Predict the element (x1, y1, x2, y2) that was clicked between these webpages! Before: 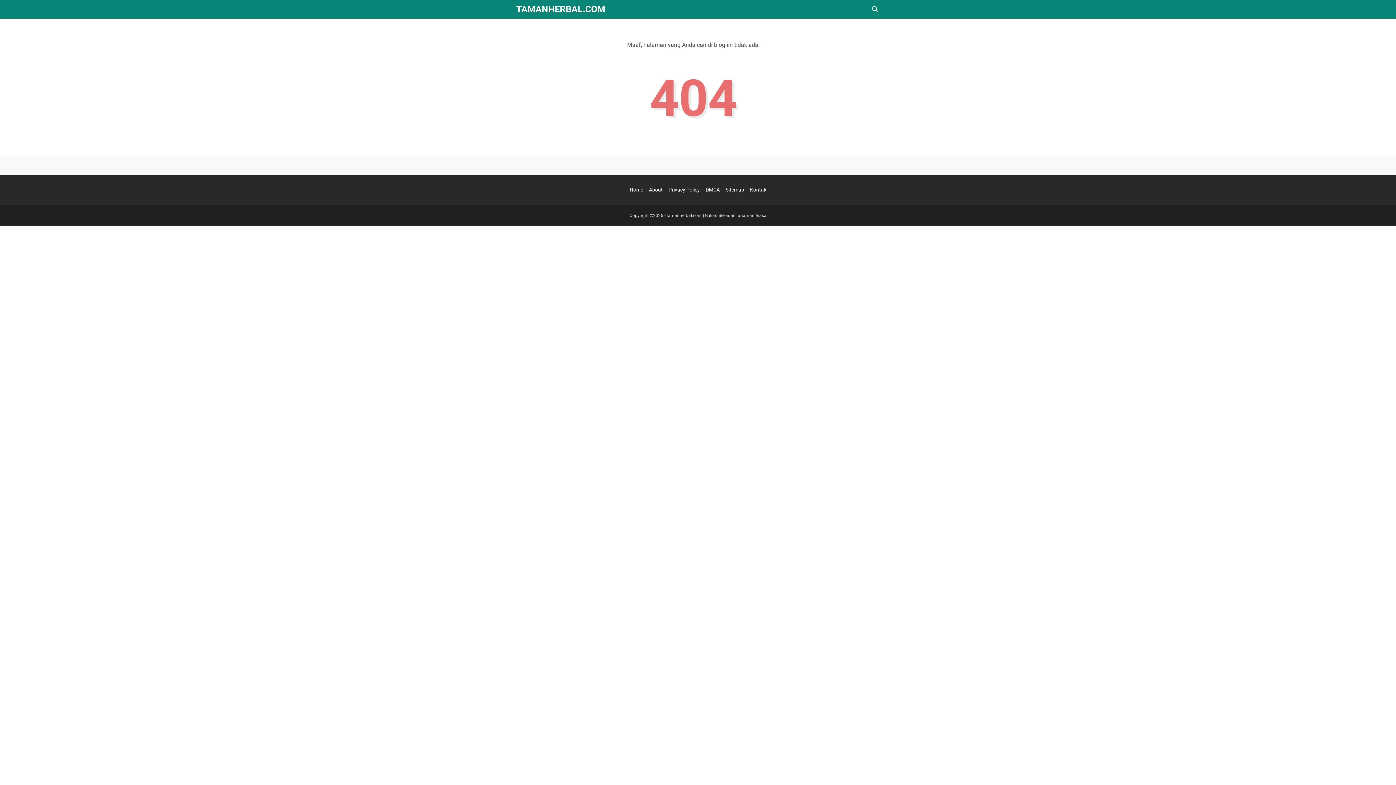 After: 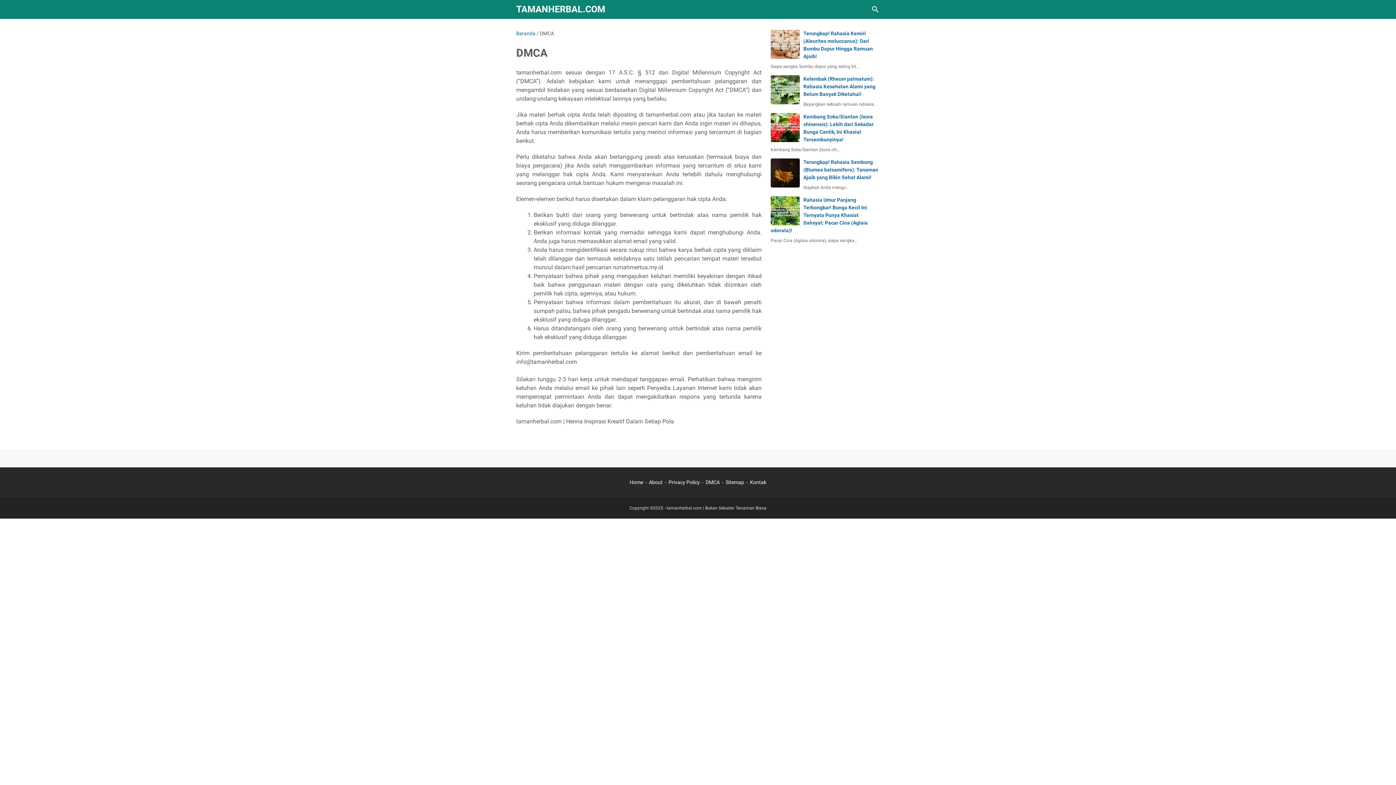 Action: bbox: (705, 186, 720, 192) label: DMCA